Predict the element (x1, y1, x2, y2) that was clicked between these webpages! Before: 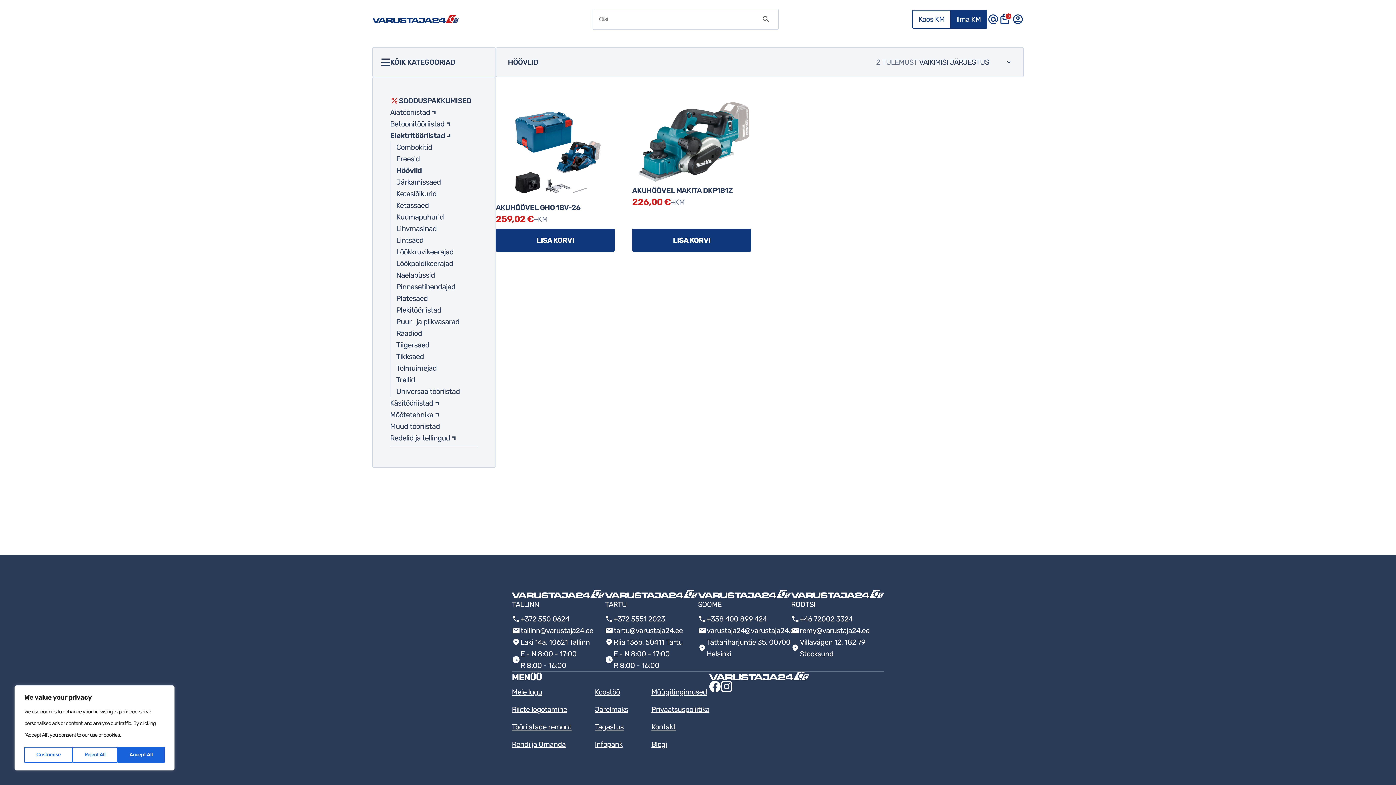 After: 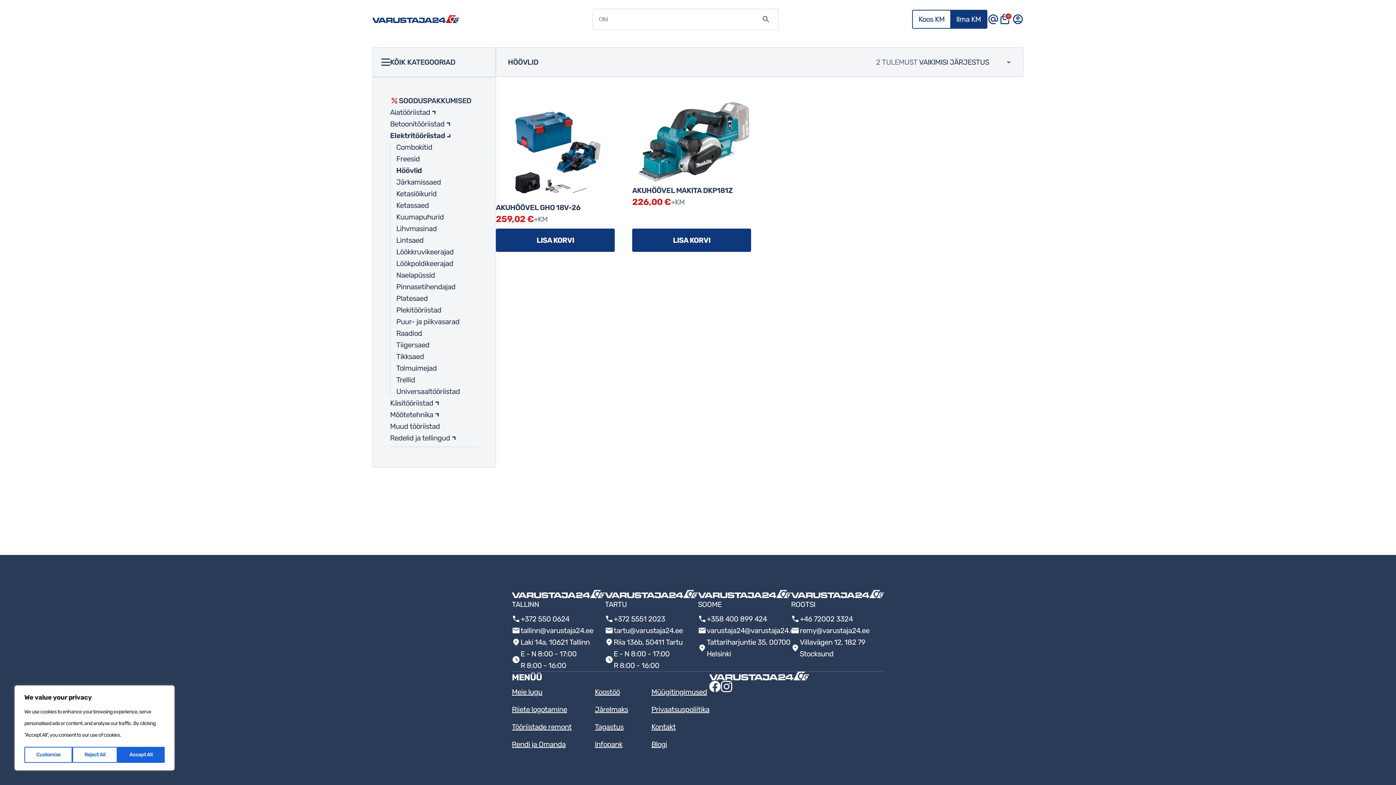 Action: bbox: (800, 636, 884, 660) label: Villavägen 12, 182 79 Stocksund